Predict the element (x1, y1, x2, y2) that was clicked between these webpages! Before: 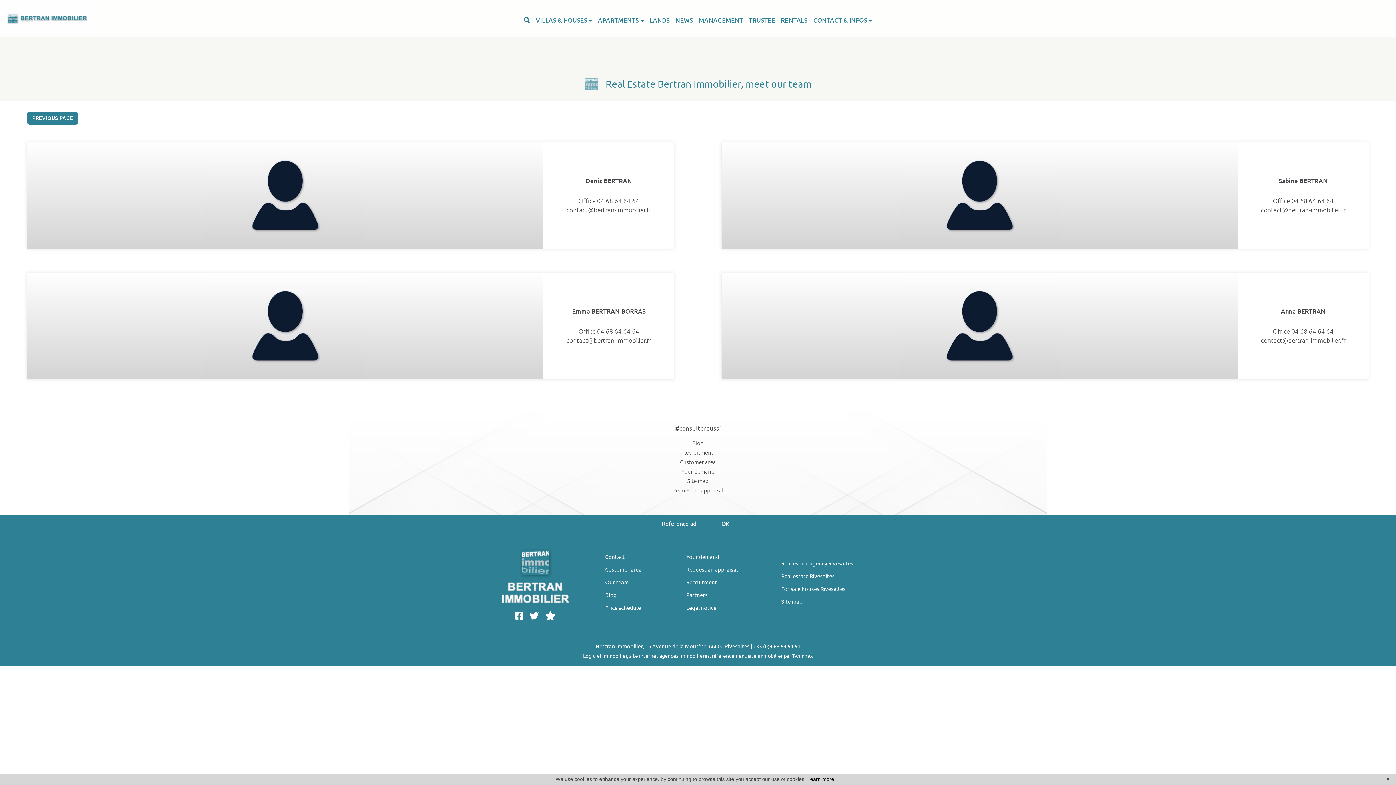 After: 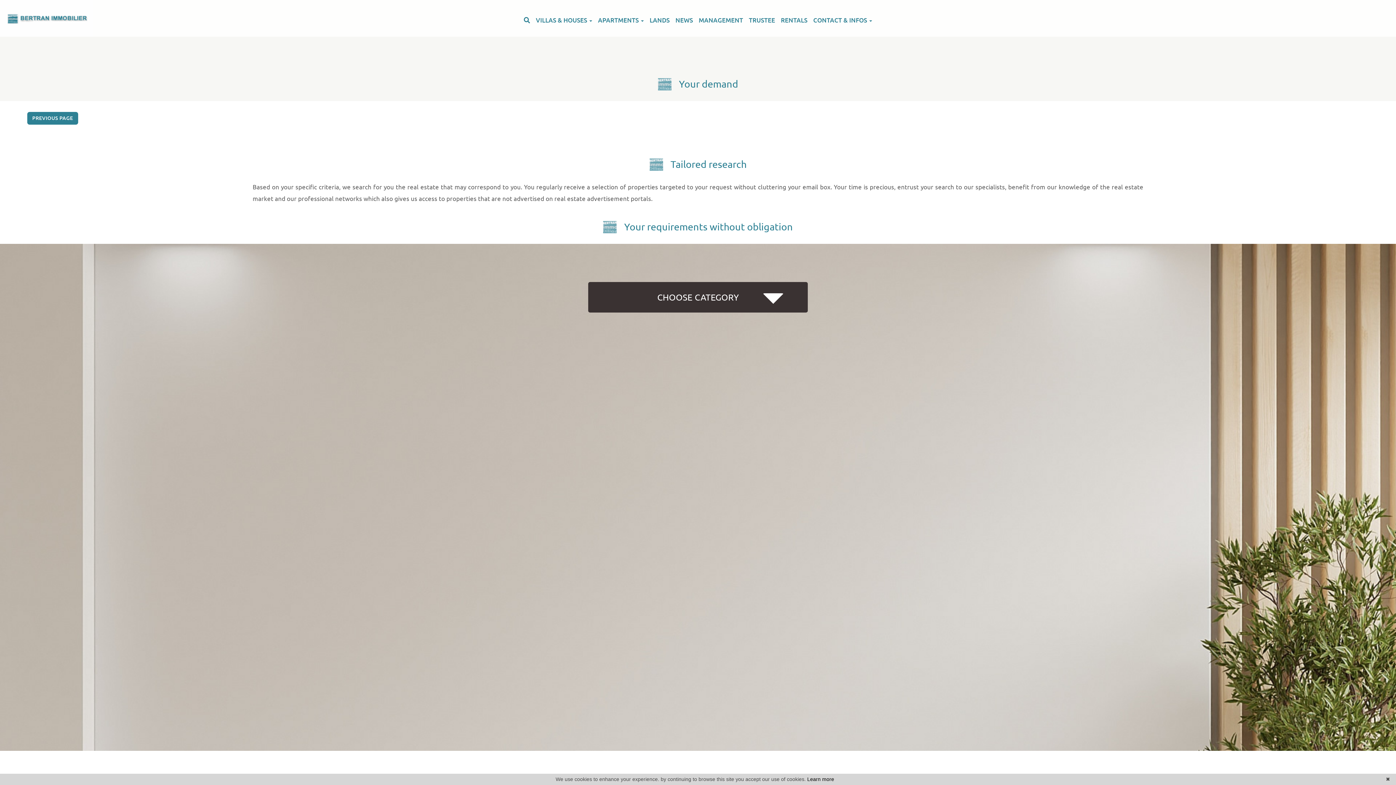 Action: bbox: (681, 468, 714, 474) label: Your demand